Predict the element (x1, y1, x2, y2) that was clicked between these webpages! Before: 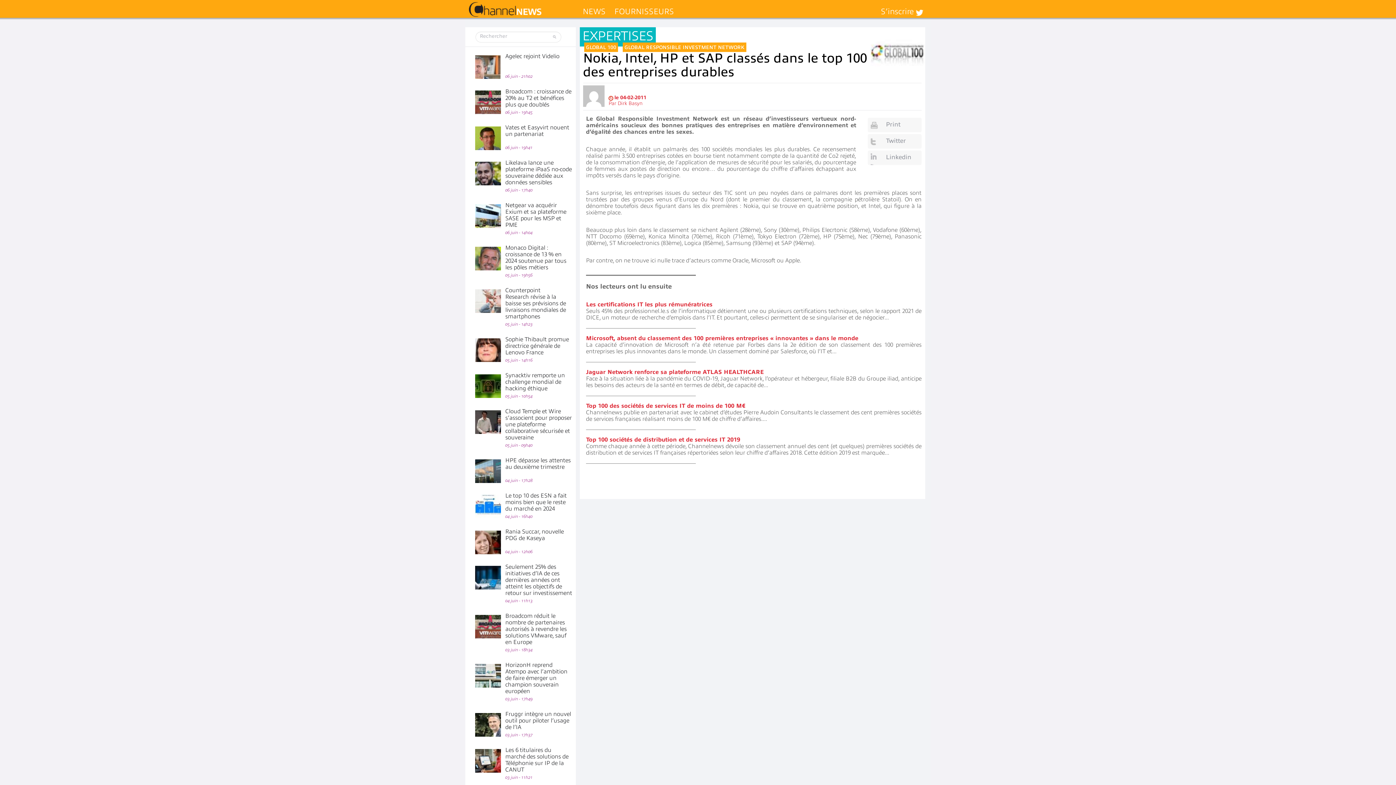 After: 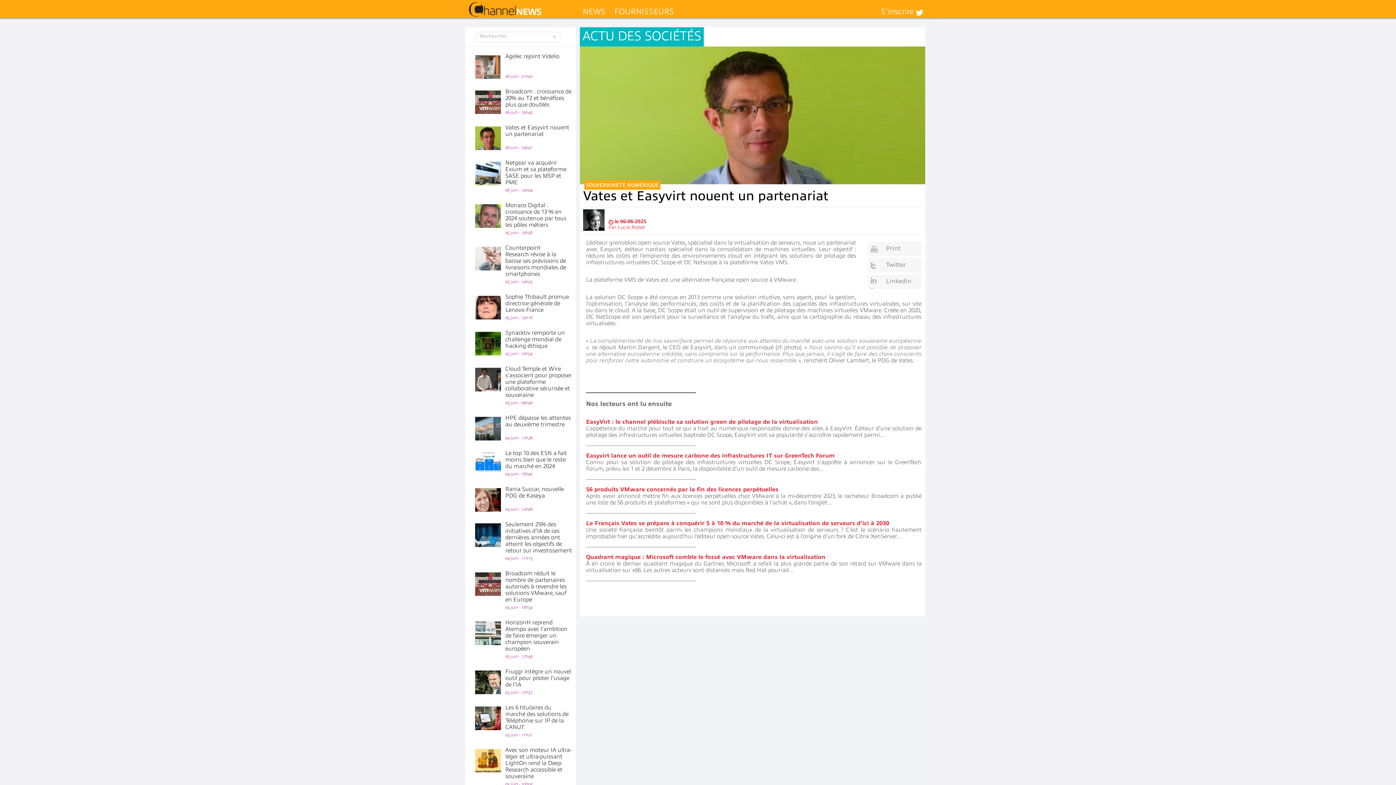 Action: label: Vates et Easyvirt nouent un partenariat bbox: (505, 124, 569, 137)